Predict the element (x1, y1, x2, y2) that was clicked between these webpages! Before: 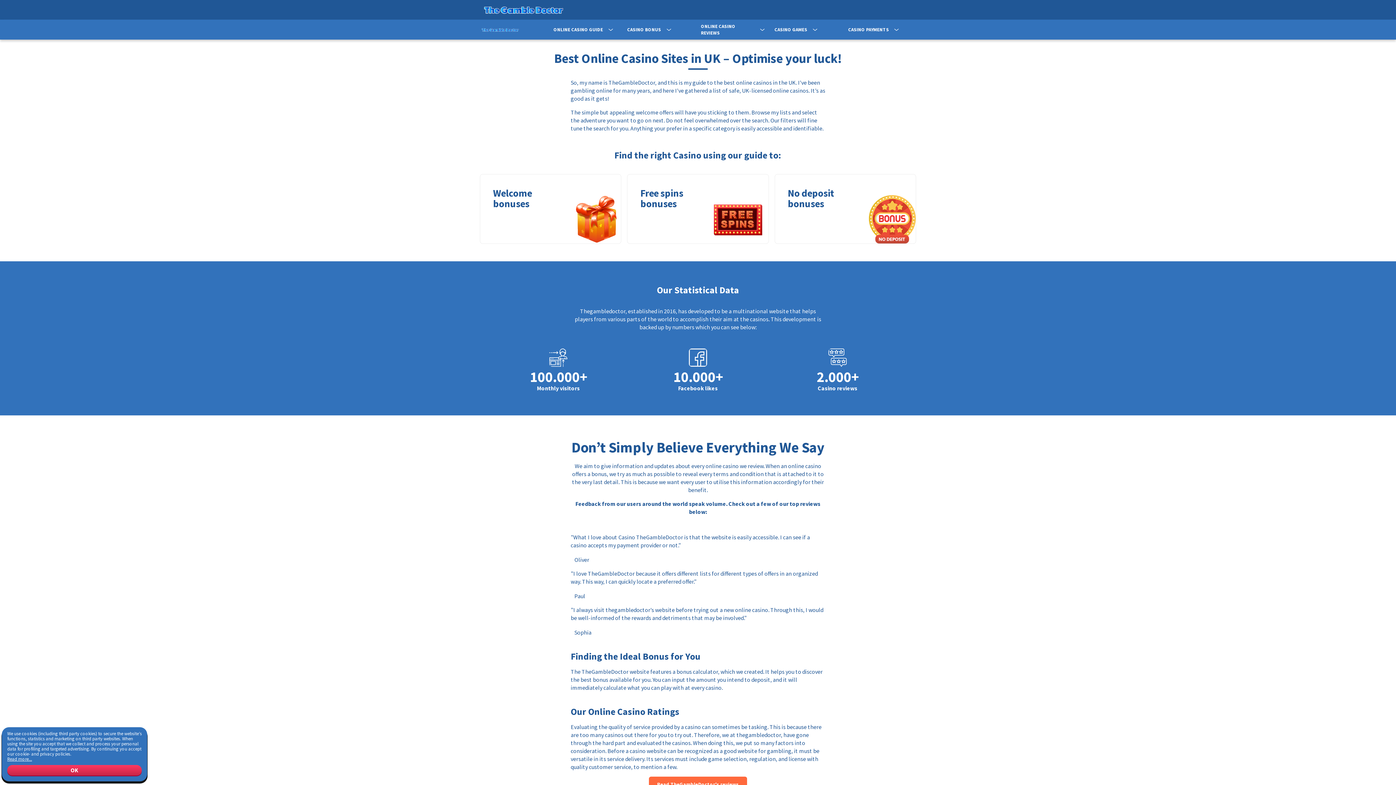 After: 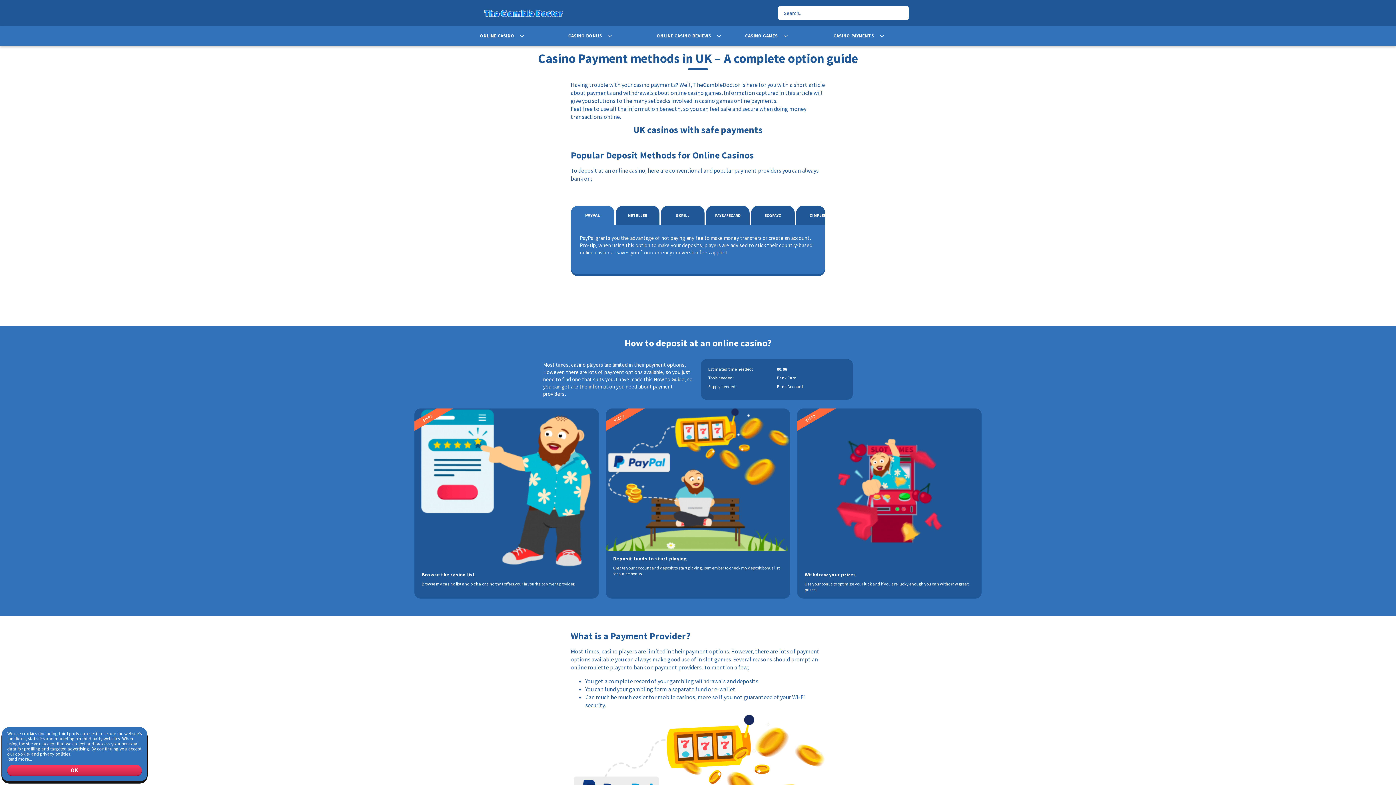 Action: bbox: (848, 26, 889, 33) label: CASINO PAYMENTS